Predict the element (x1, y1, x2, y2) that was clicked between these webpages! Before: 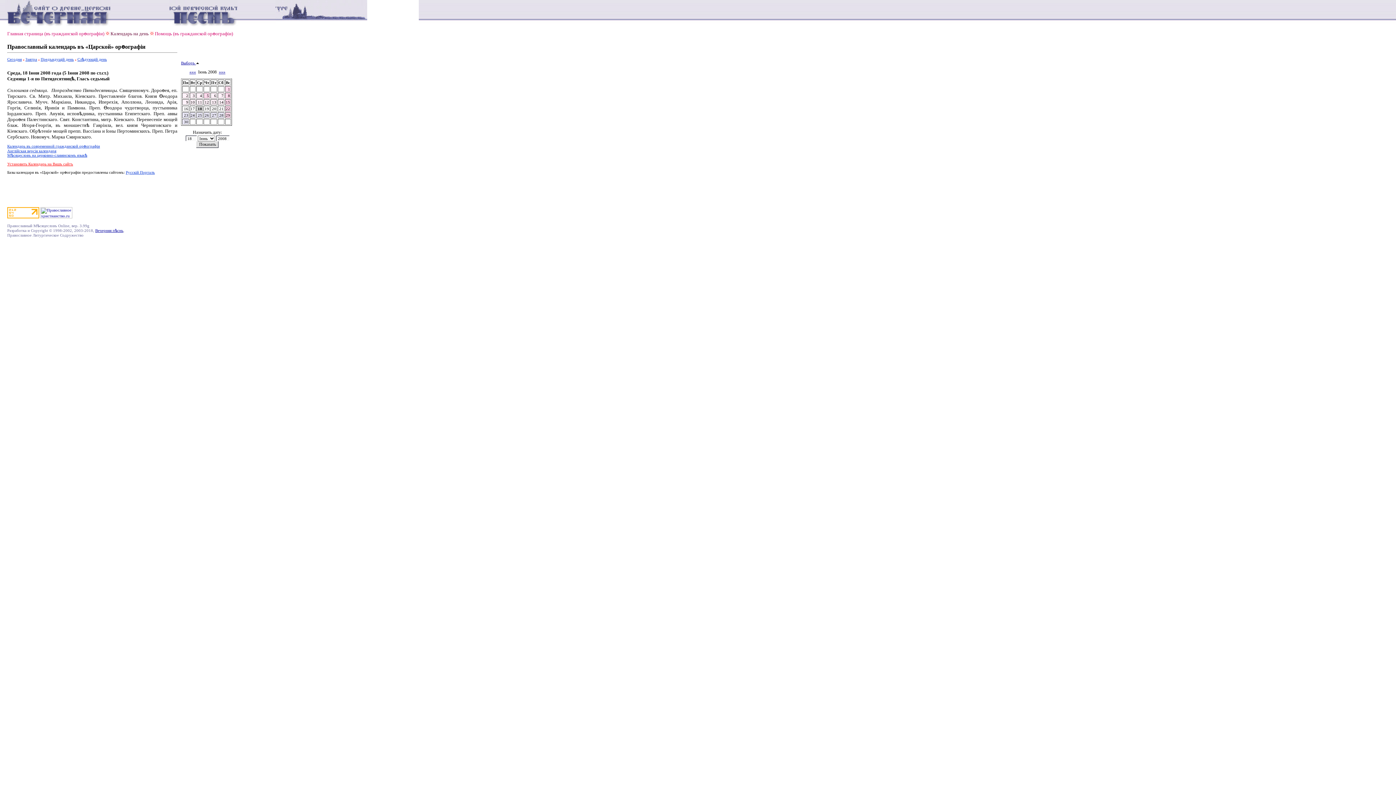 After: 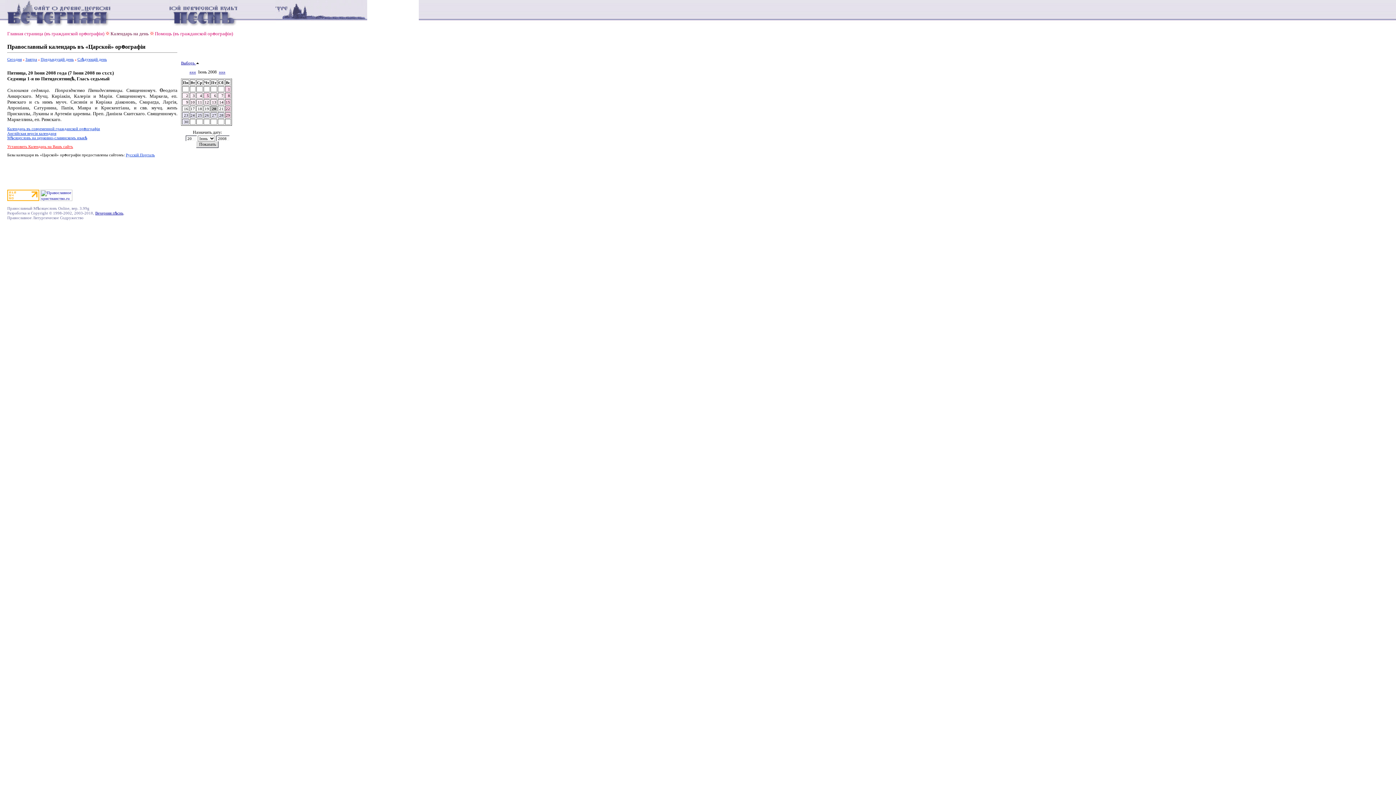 Action: bbox: (212, 106, 216, 110) label: 20